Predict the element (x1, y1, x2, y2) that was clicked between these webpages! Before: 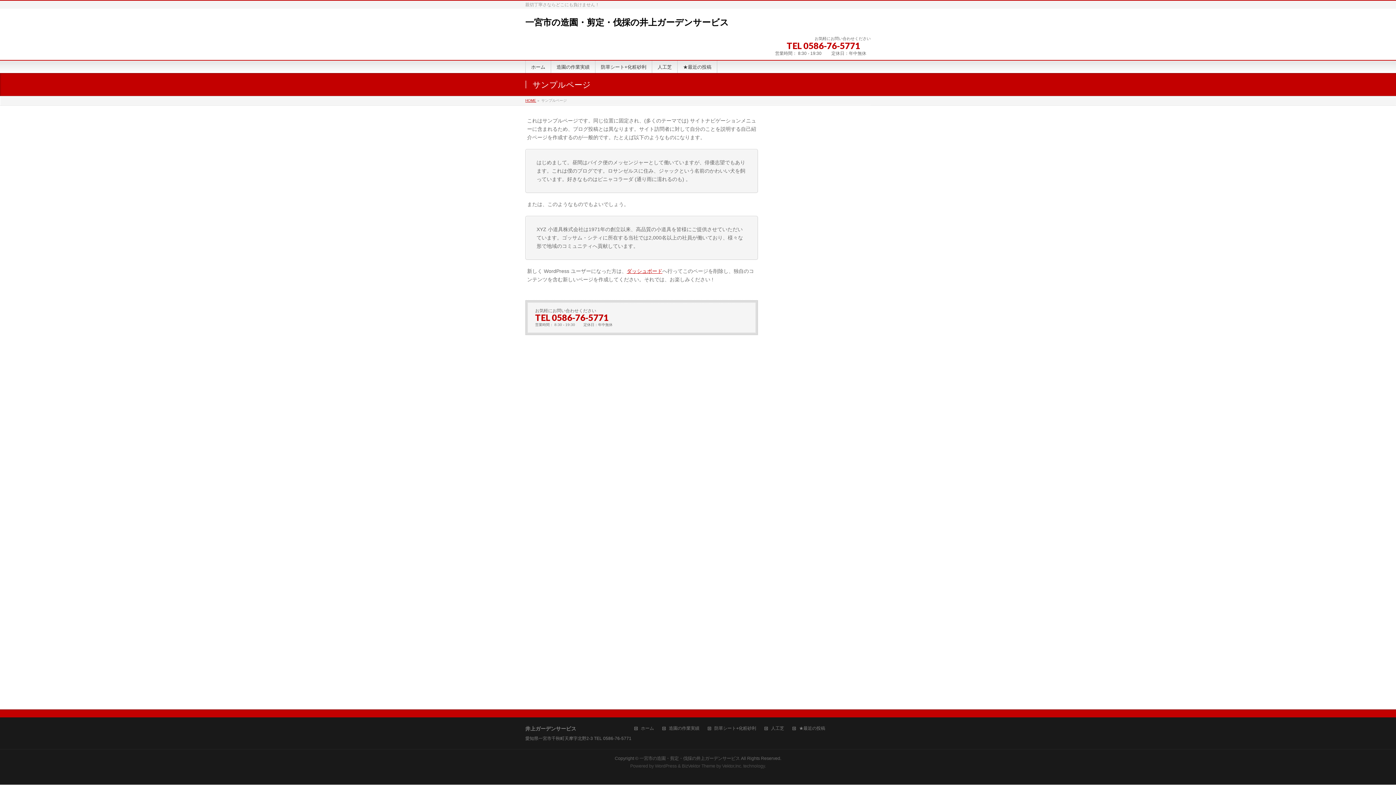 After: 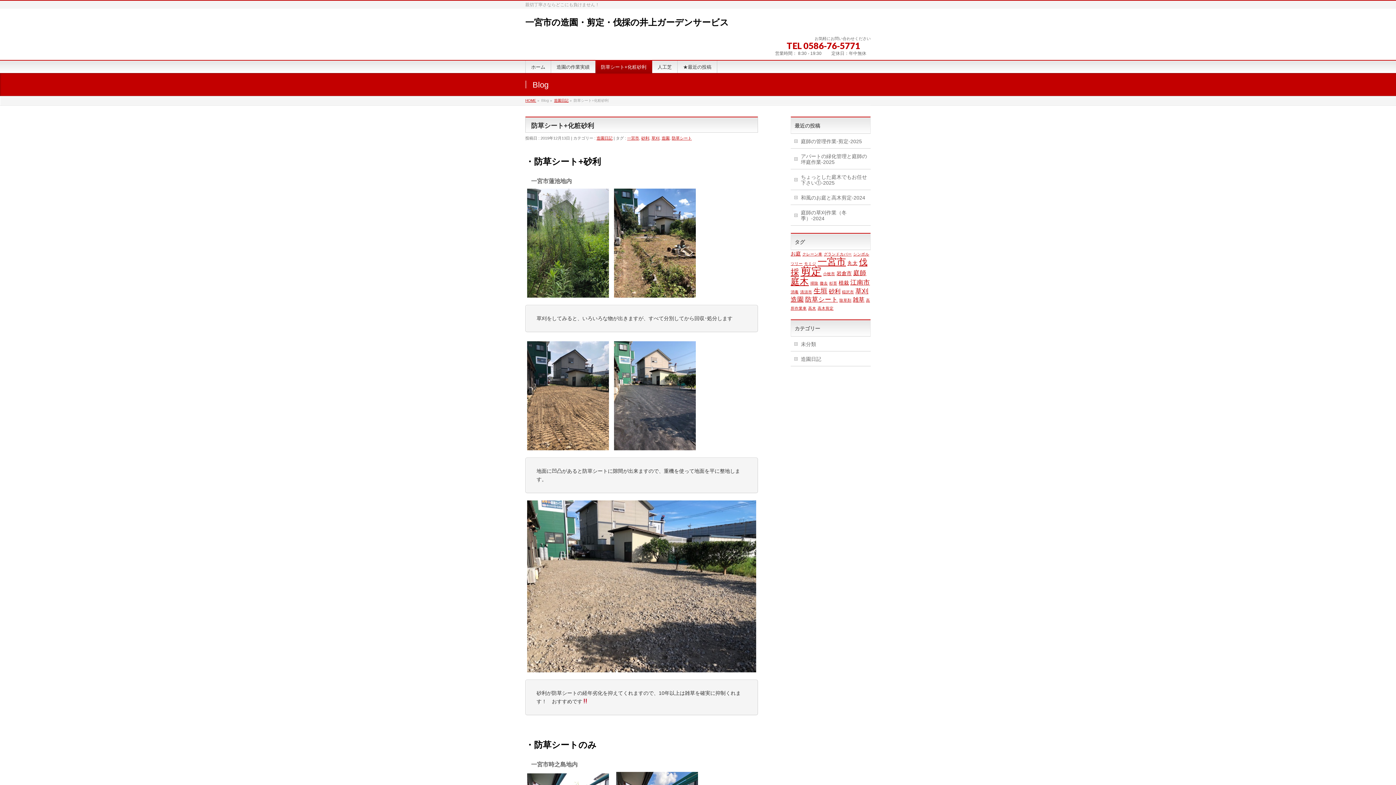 Action: label: 防草シート+化粧砂利 bbox: (708, 726, 763, 732)